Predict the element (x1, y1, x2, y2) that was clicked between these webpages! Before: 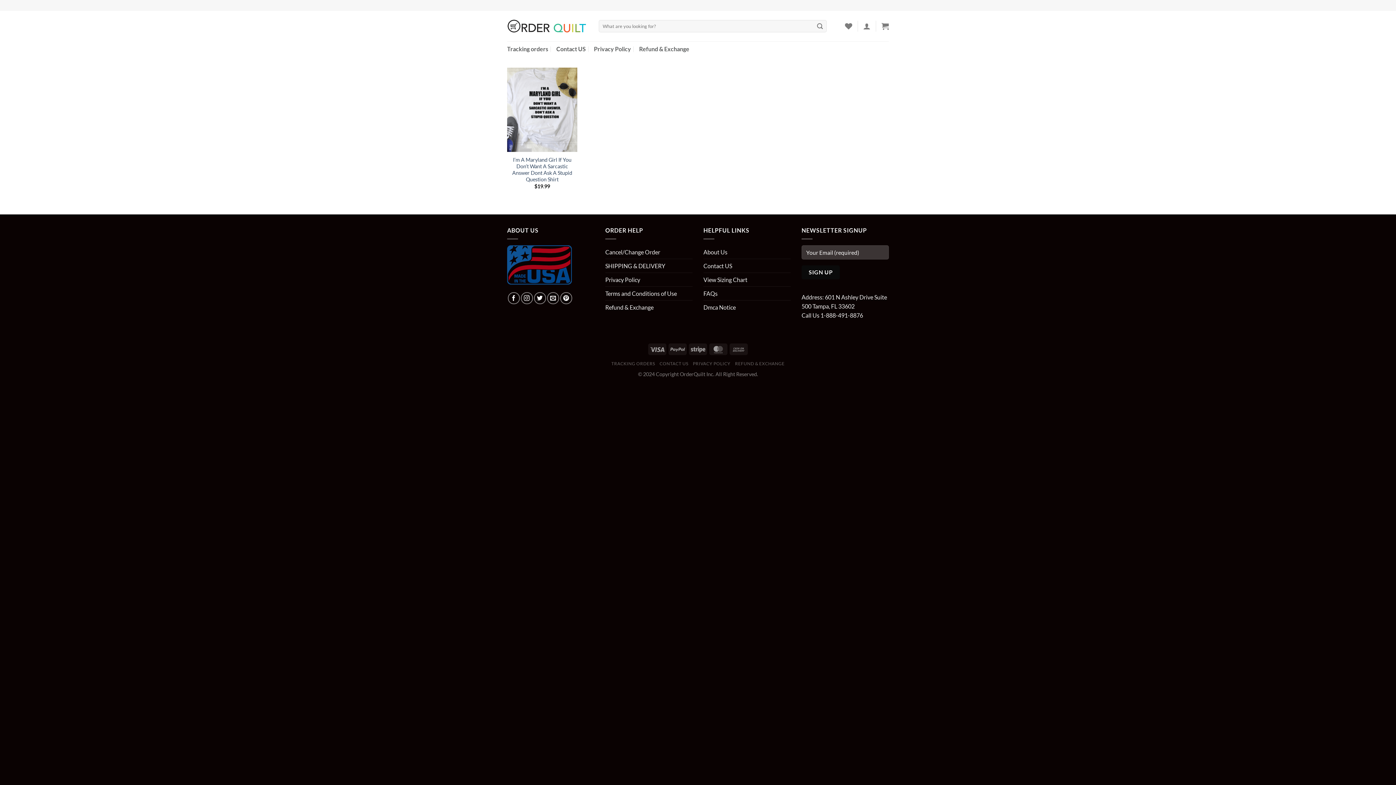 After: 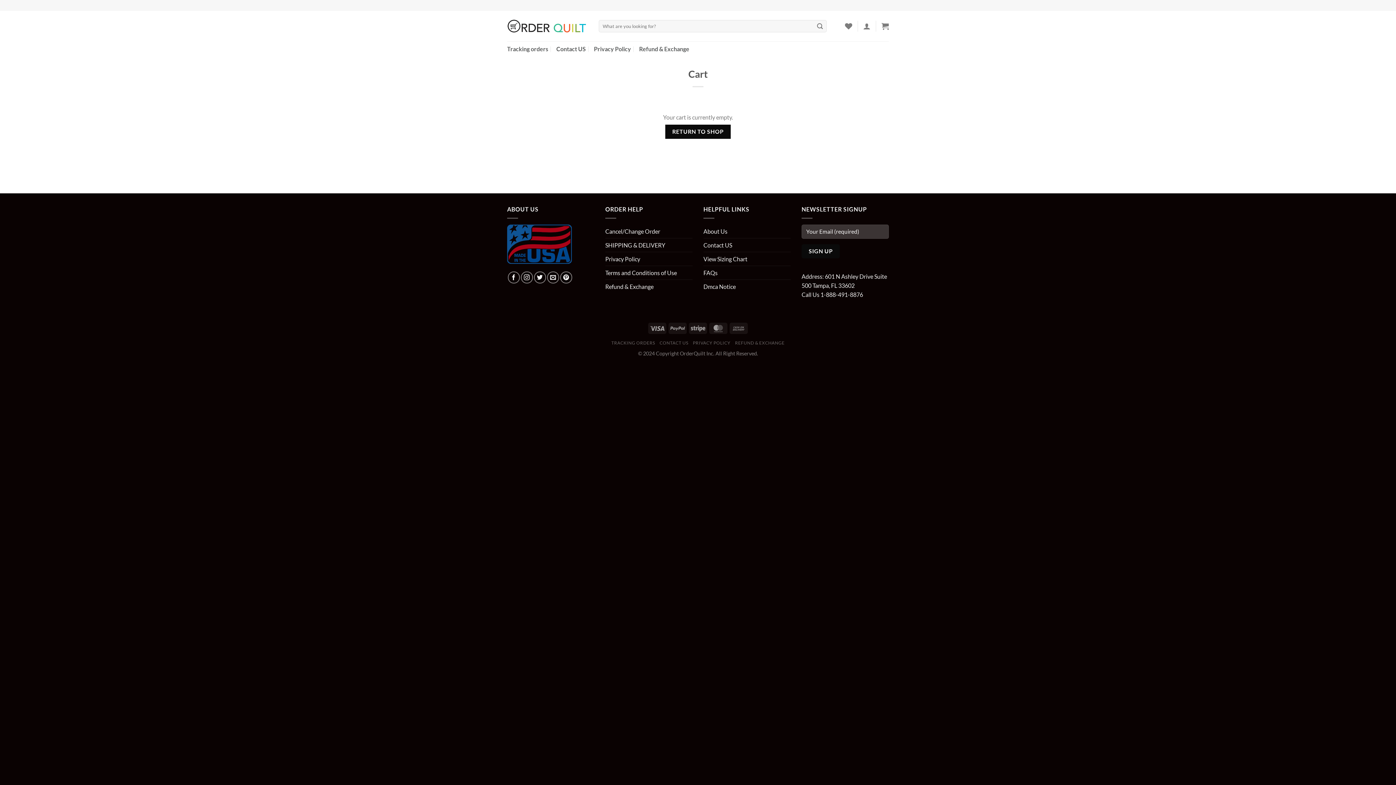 Action: bbox: (881, 18, 889, 34)